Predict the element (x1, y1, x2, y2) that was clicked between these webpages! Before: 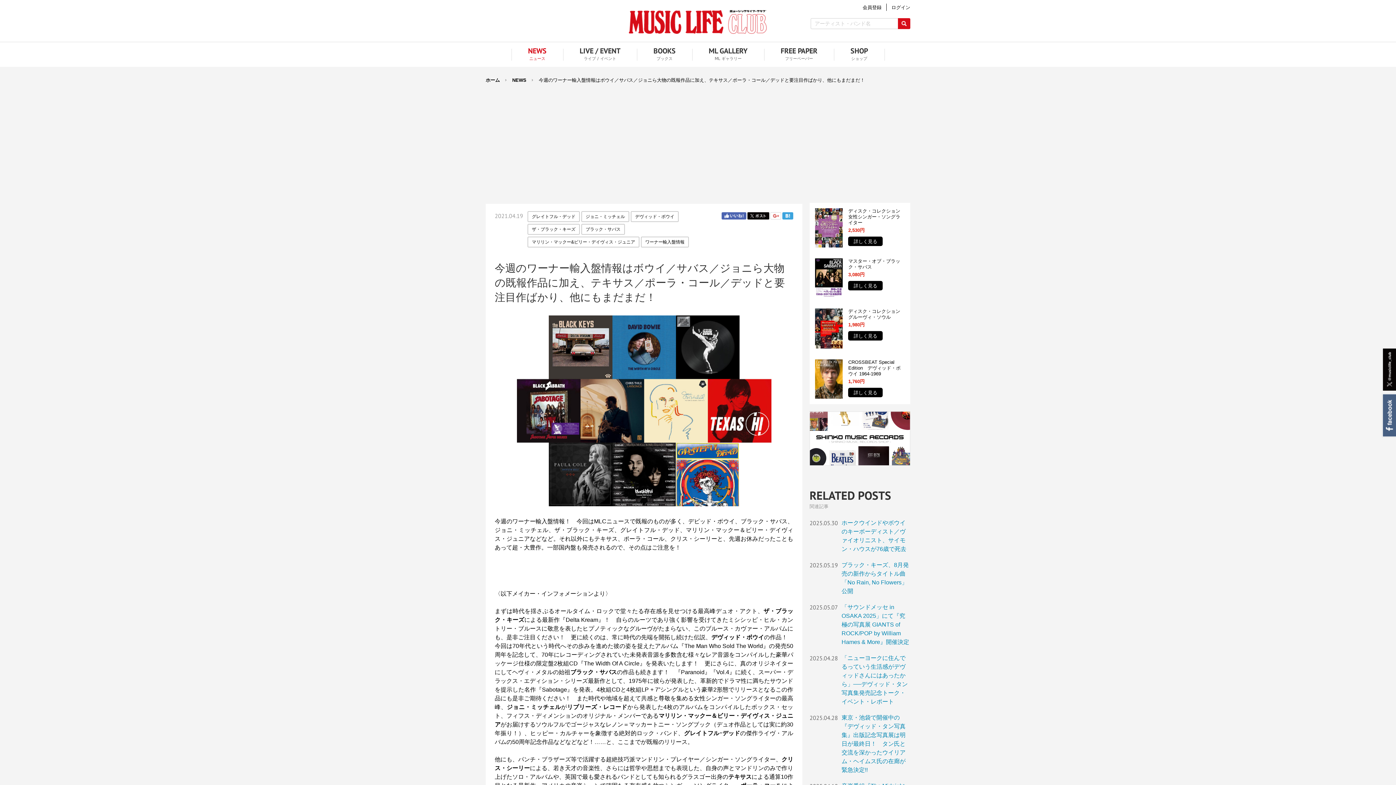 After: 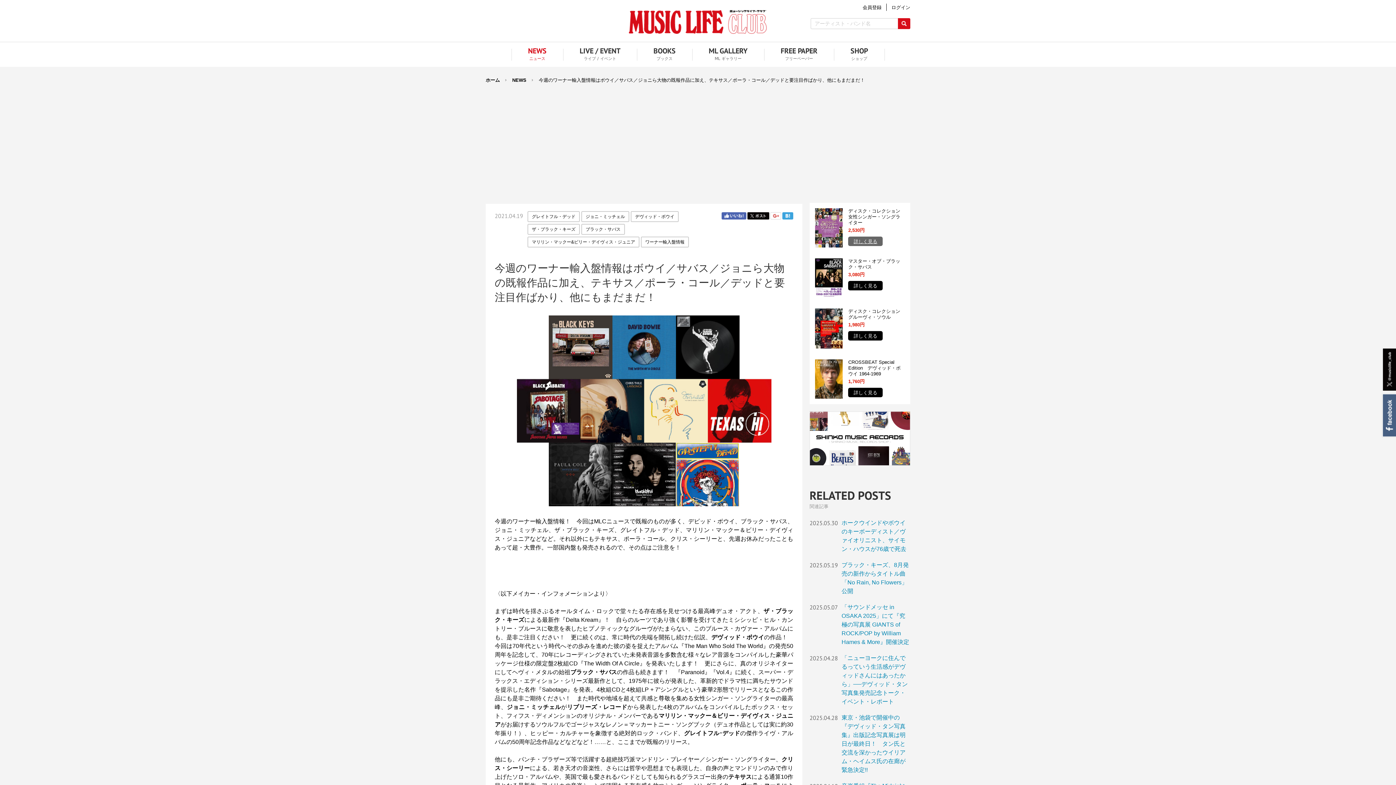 Action: label: 詳しく見る bbox: (848, 236, 883, 246)